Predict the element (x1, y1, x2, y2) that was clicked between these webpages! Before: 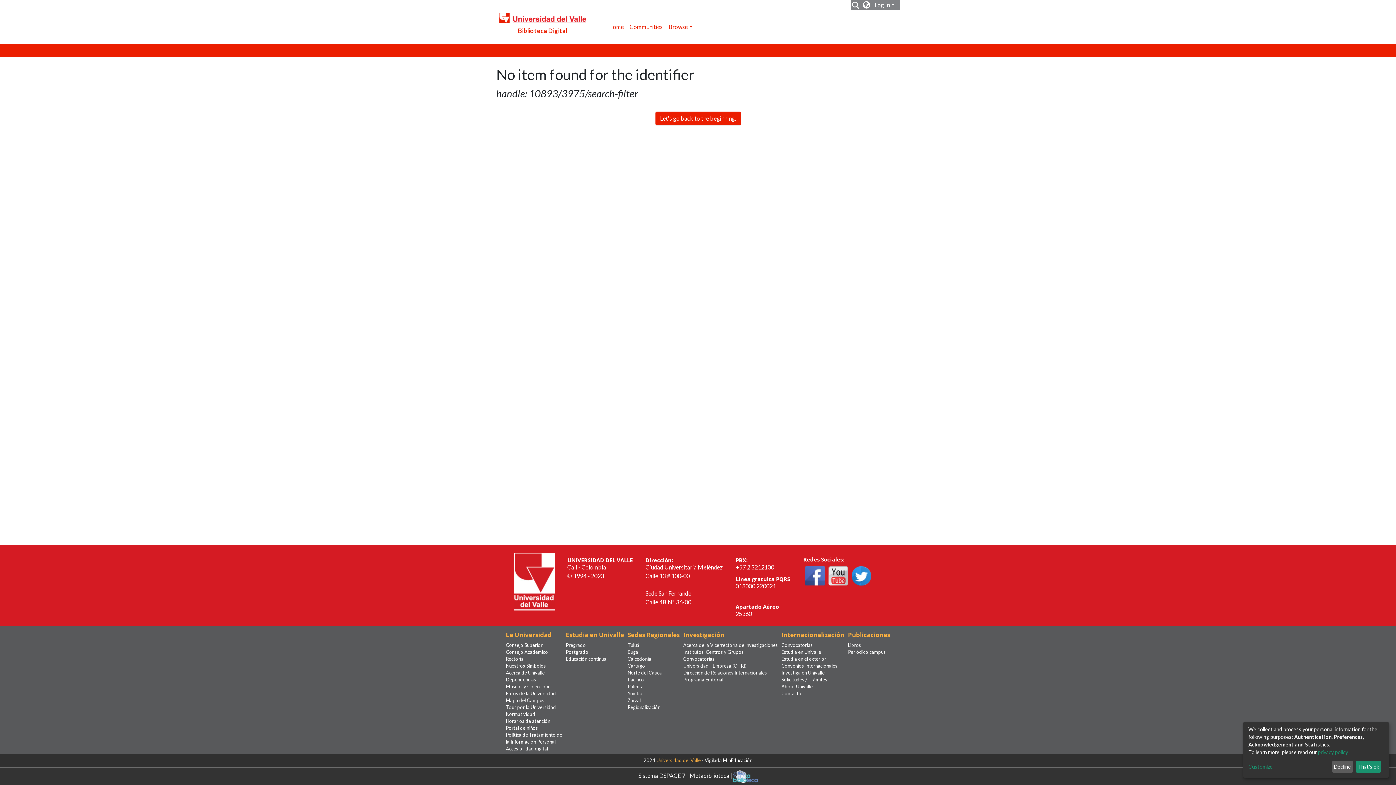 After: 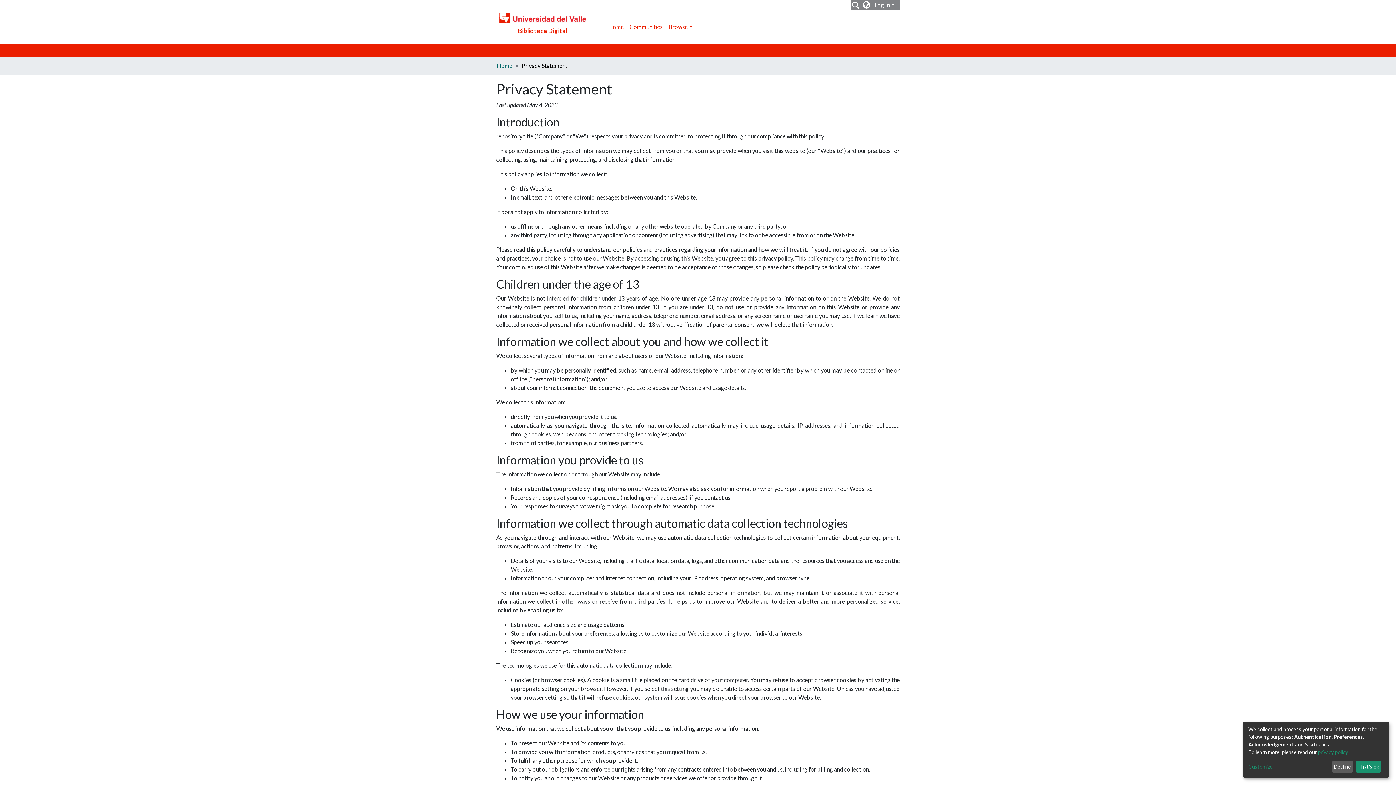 Action: label: privacy policy bbox: (1318, 749, 1348, 755)